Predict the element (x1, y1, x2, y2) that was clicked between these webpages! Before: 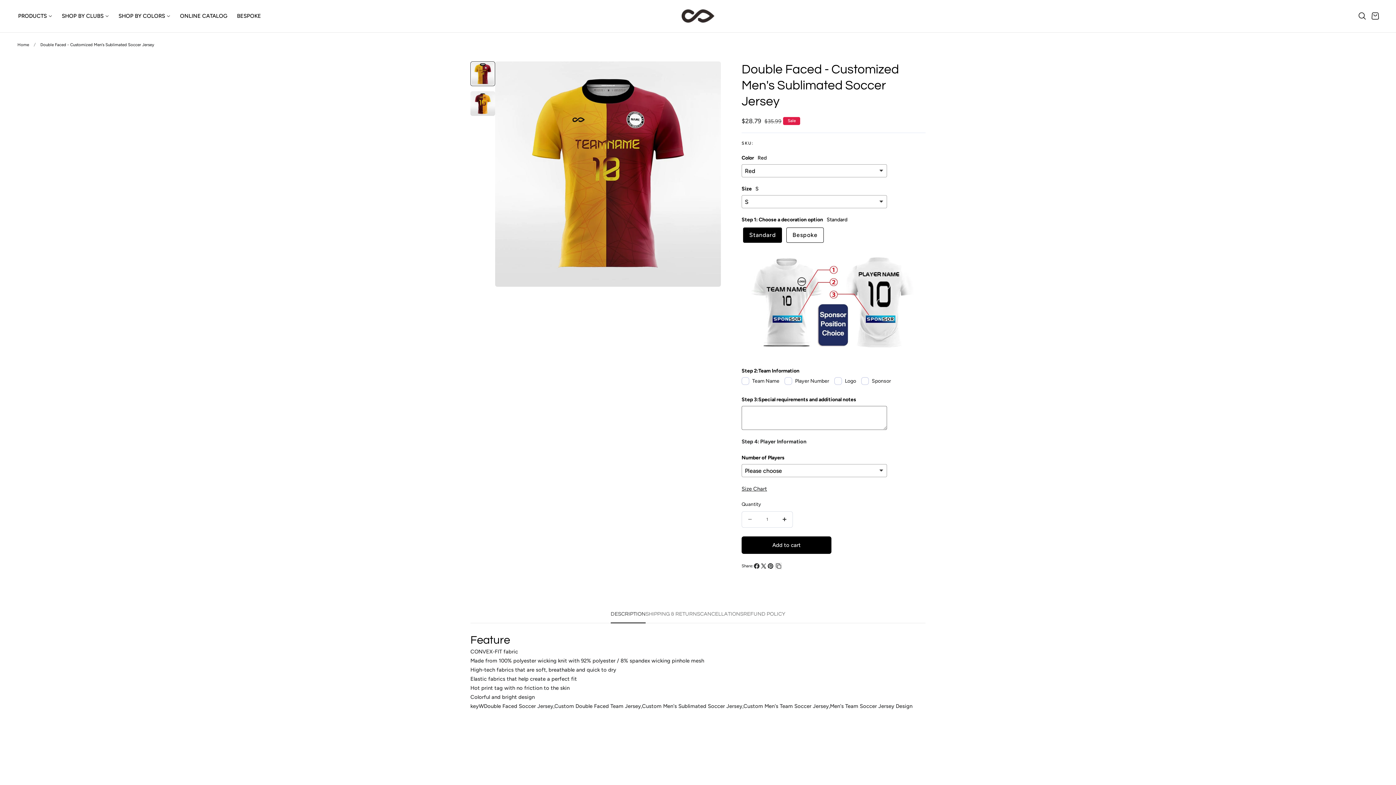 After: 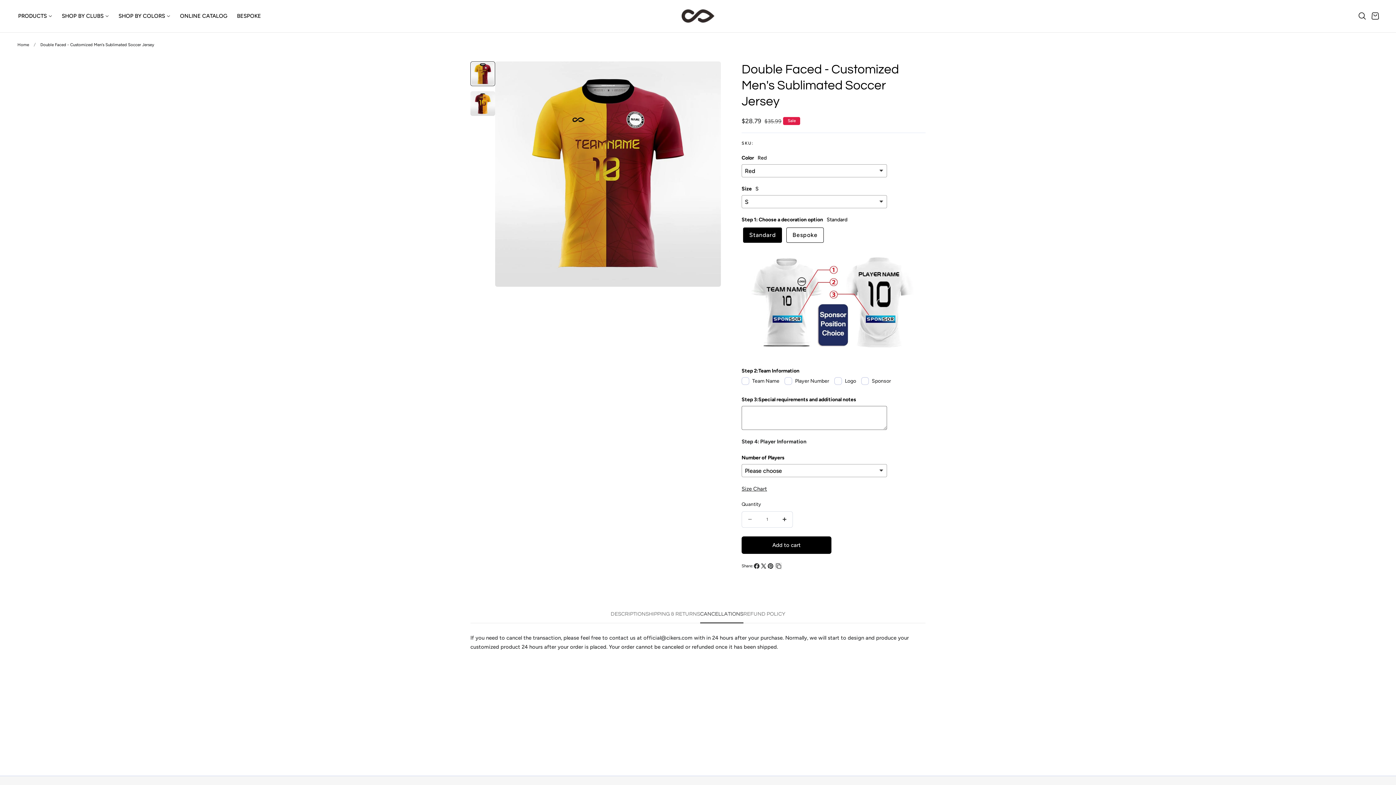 Action: bbox: (700, 609, 743, 623) label: CANCELLATIONS